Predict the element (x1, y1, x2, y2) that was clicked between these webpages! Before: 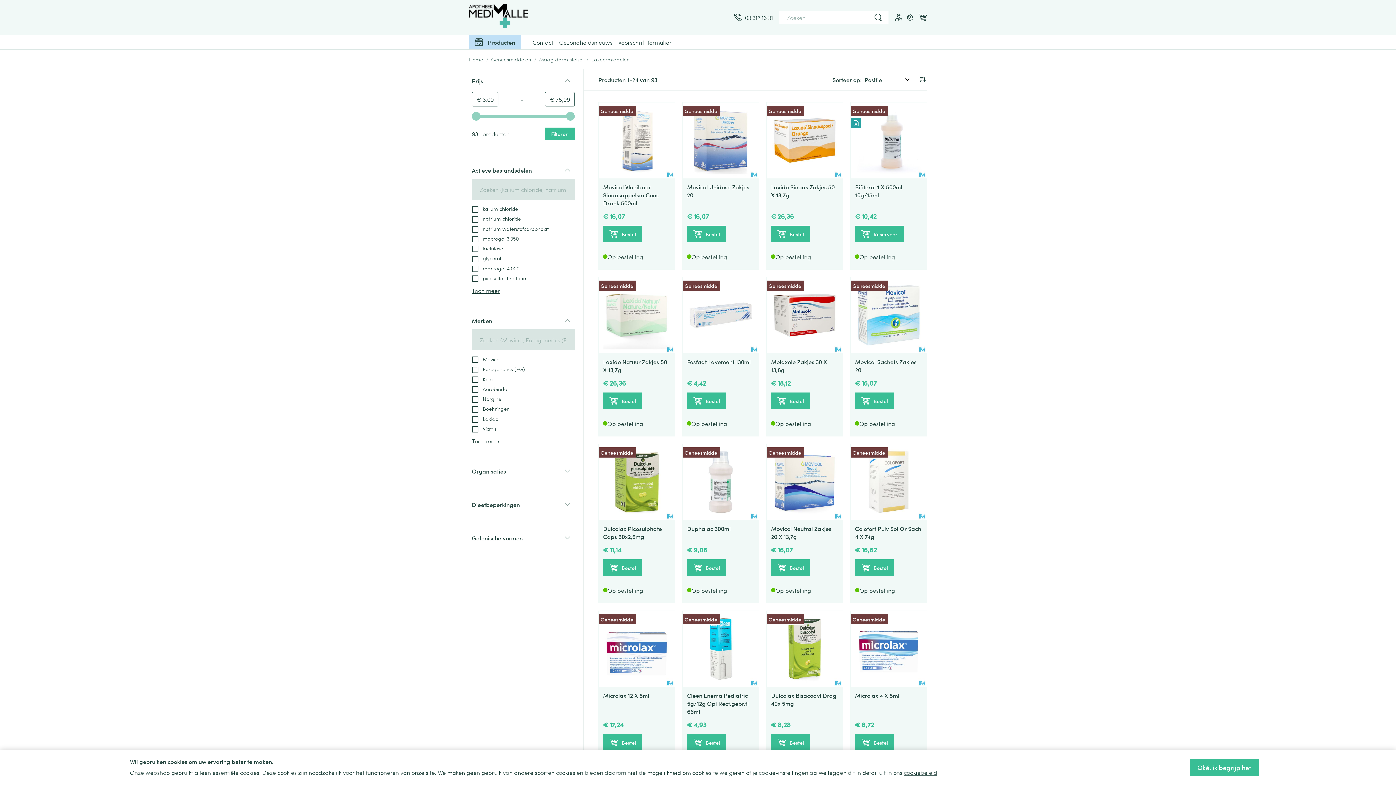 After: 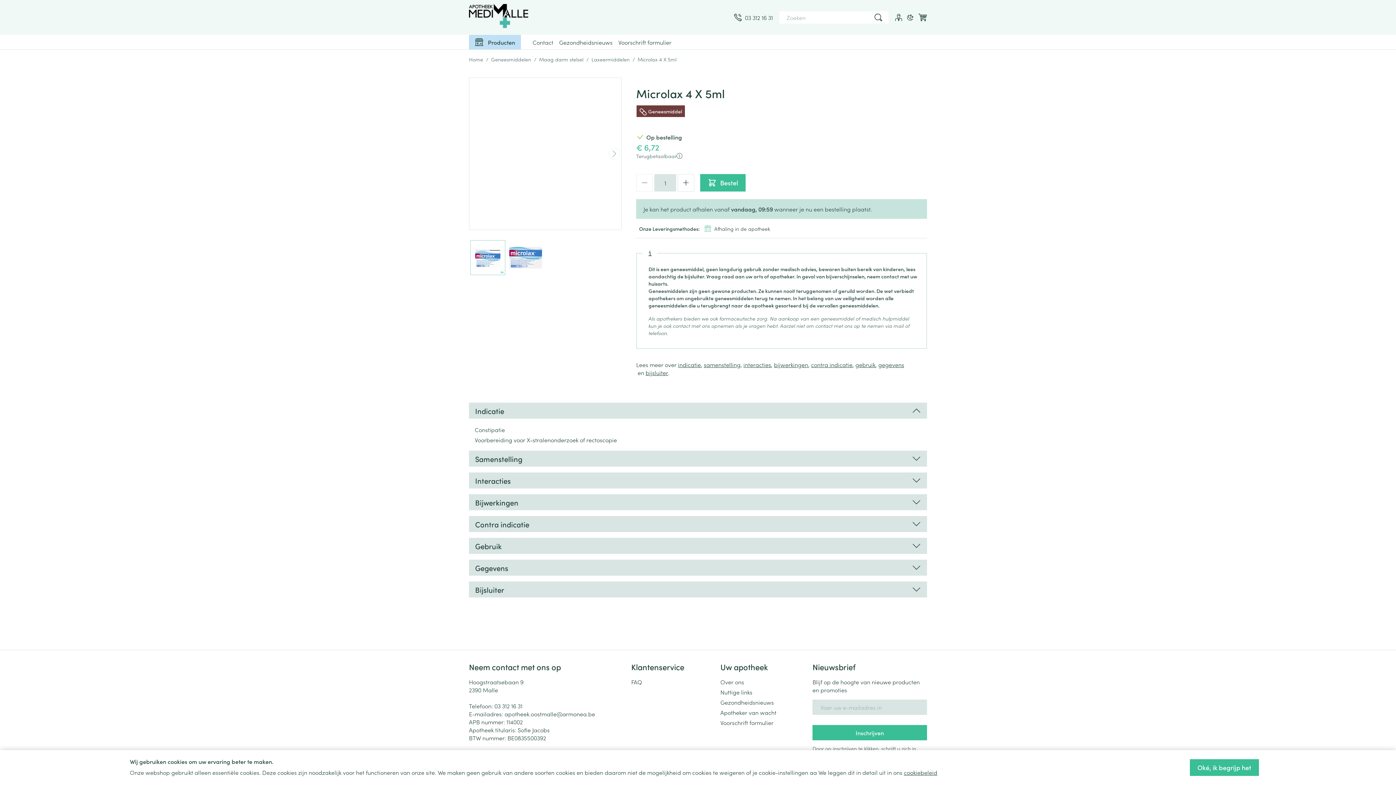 Action: bbox: (850, 611, 926, 687)